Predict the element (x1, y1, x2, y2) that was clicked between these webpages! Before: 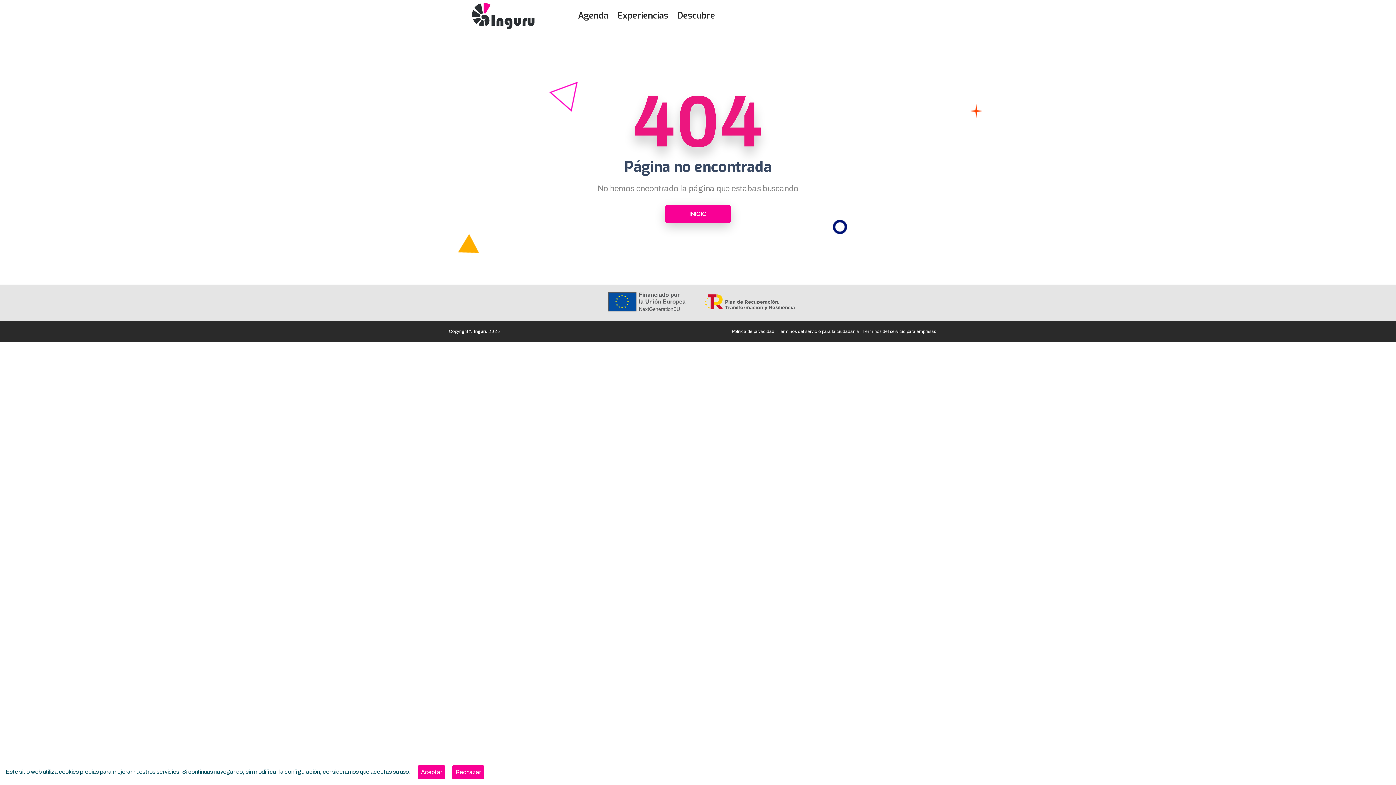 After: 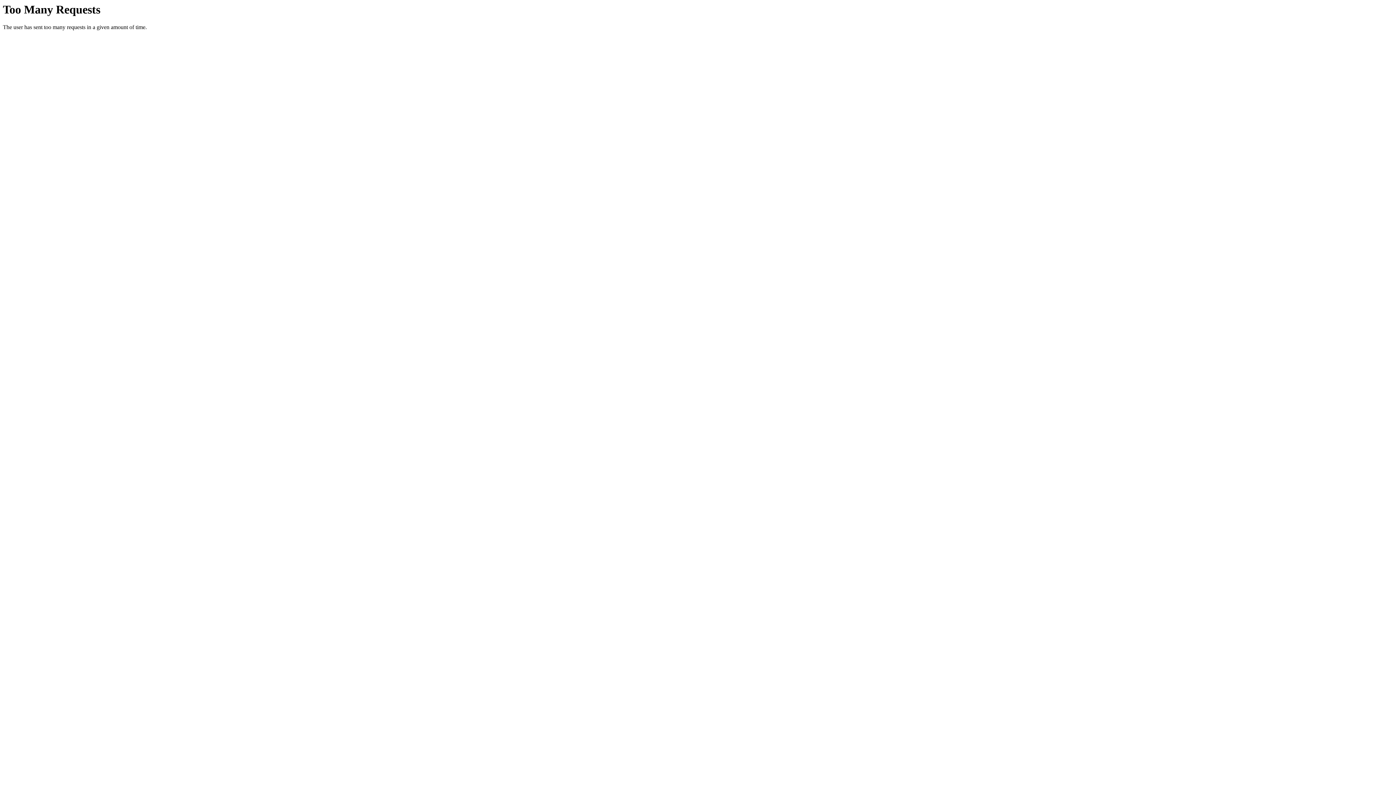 Action: bbox: (732, 329, 774, 334) label: Política de privacidad